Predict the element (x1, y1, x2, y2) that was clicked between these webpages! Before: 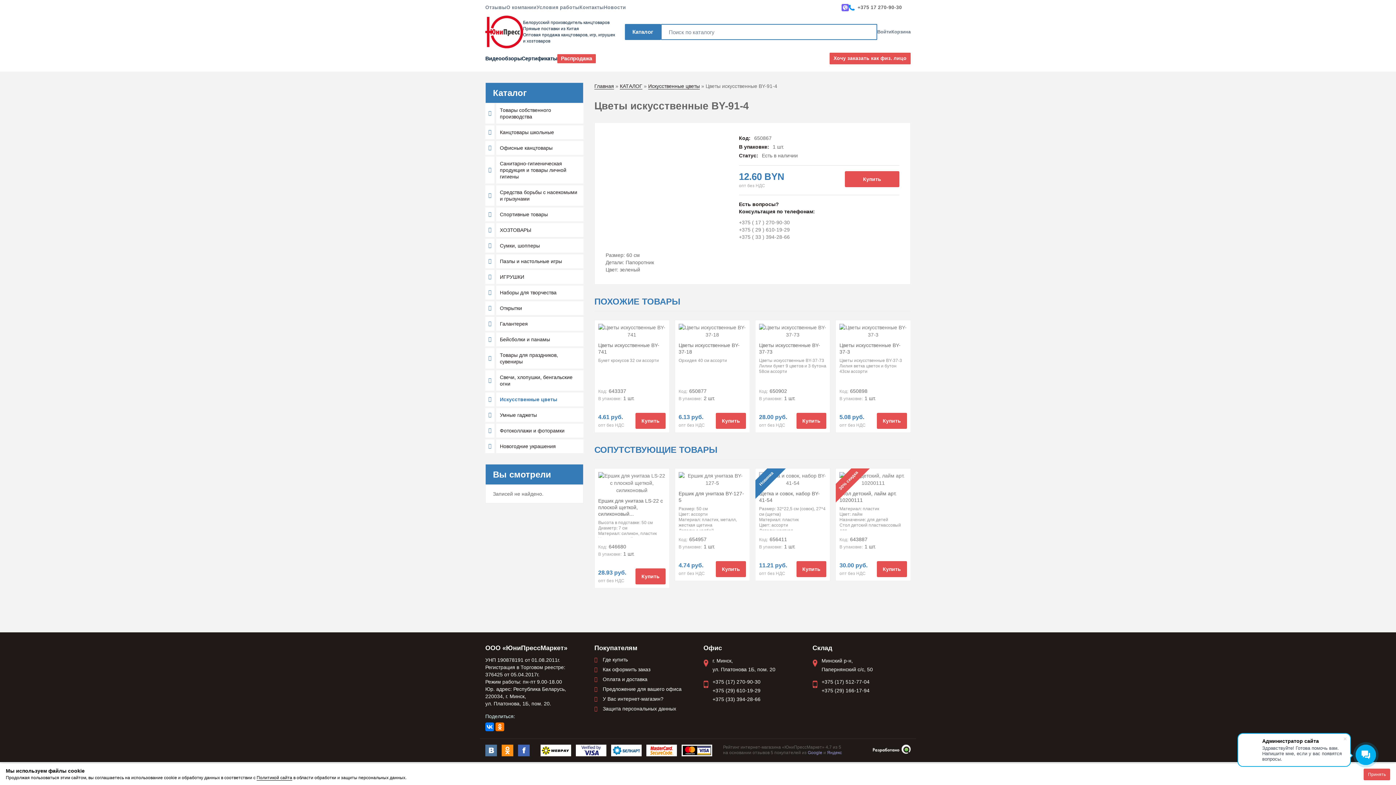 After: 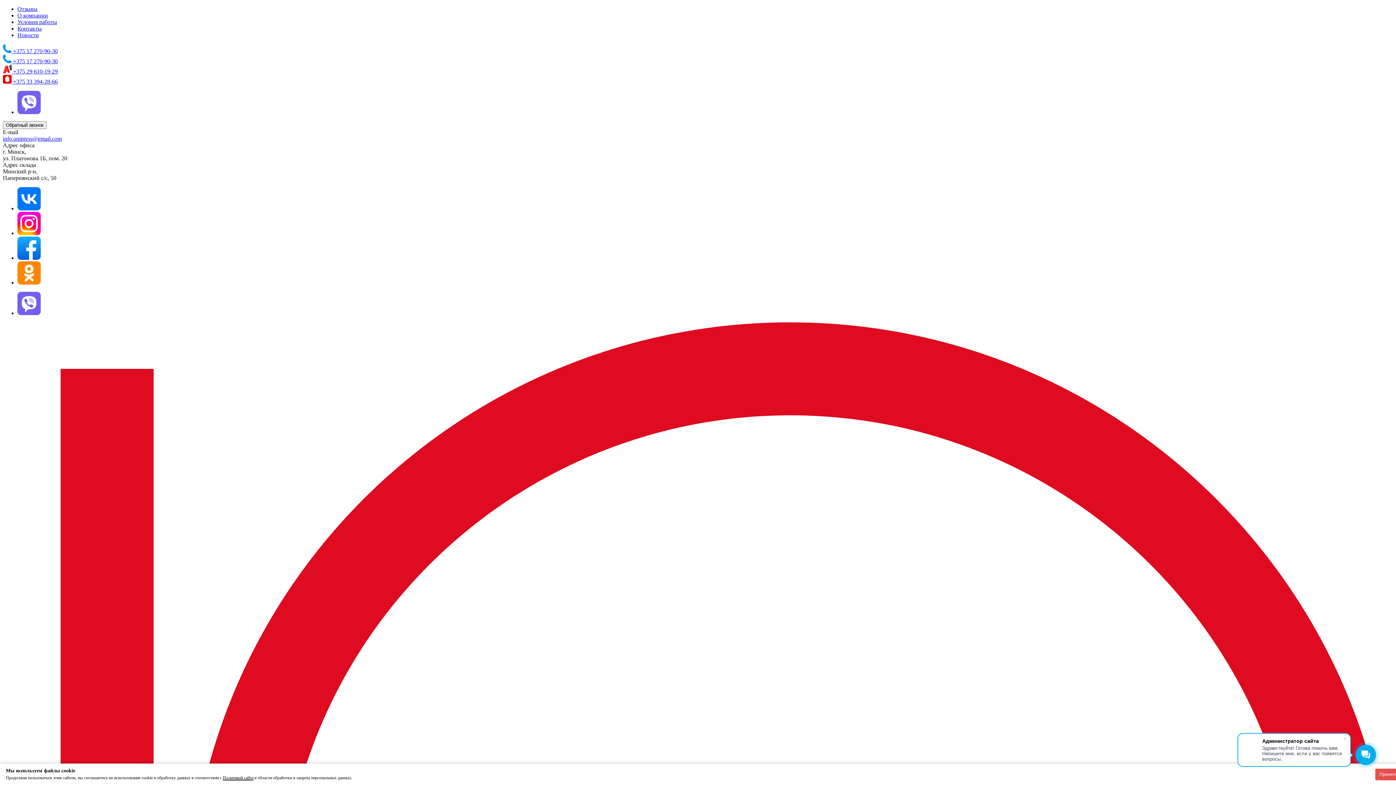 Action: label: КАТАЛОГ bbox: (620, 83, 642, 89)